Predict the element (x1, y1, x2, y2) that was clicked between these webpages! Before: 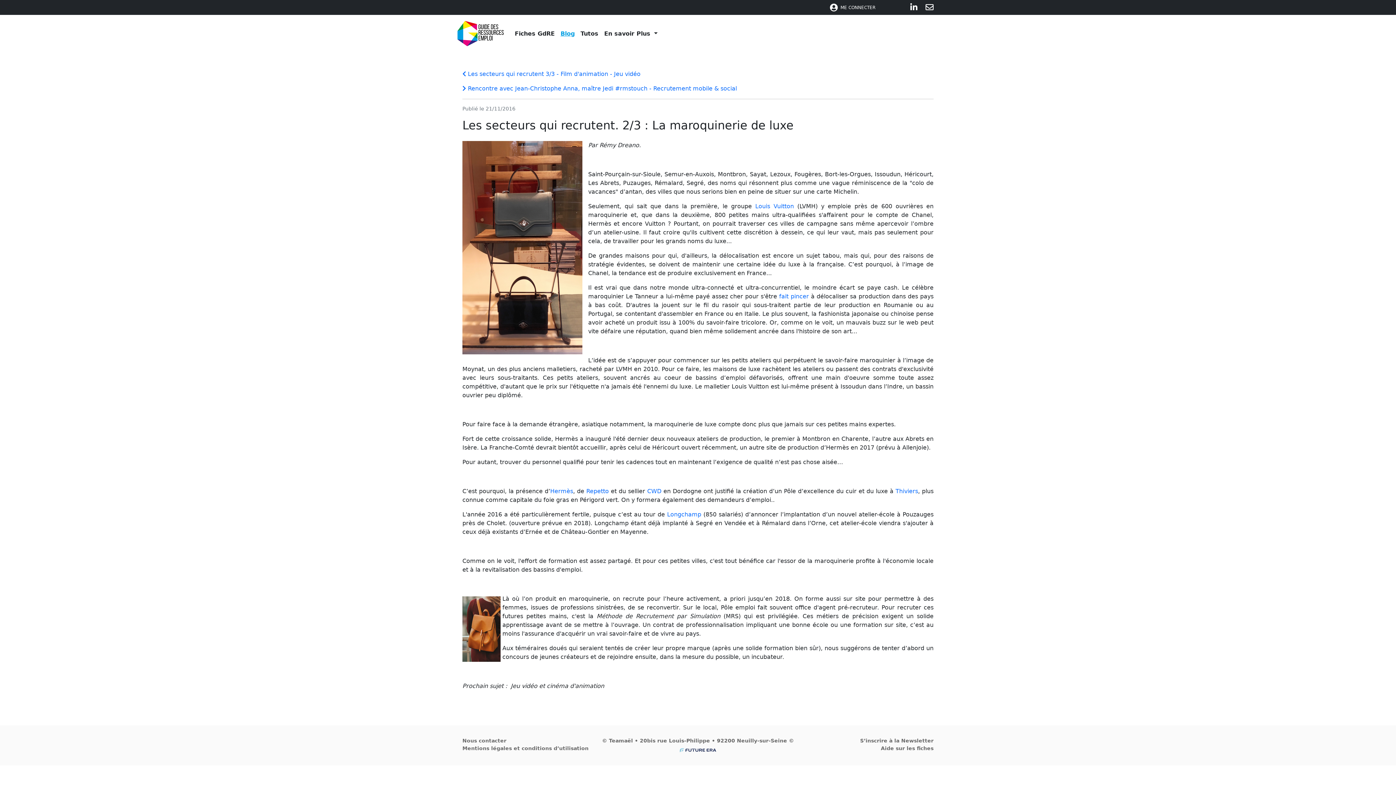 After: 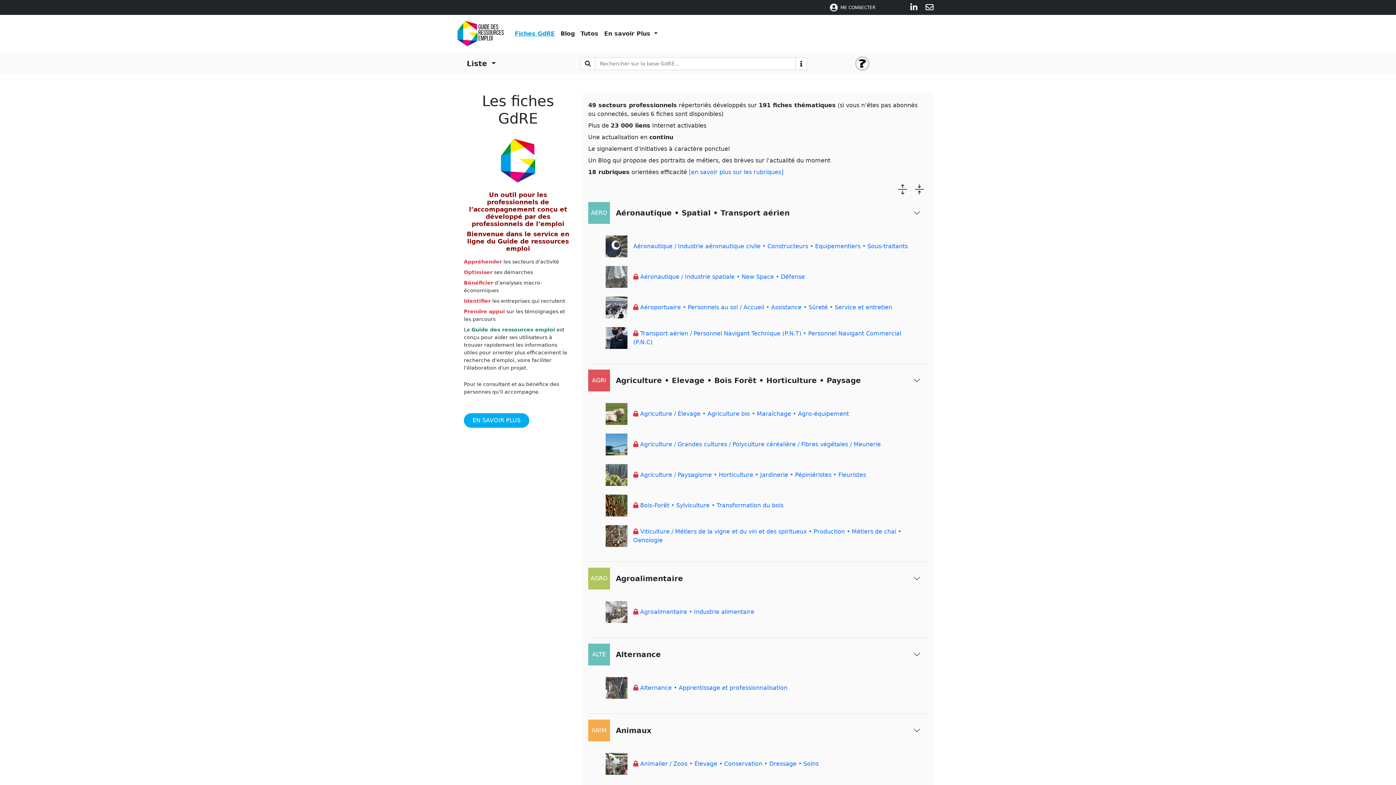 Action: label: Fiches GdRE bbox: (512, 26, 557, 40)